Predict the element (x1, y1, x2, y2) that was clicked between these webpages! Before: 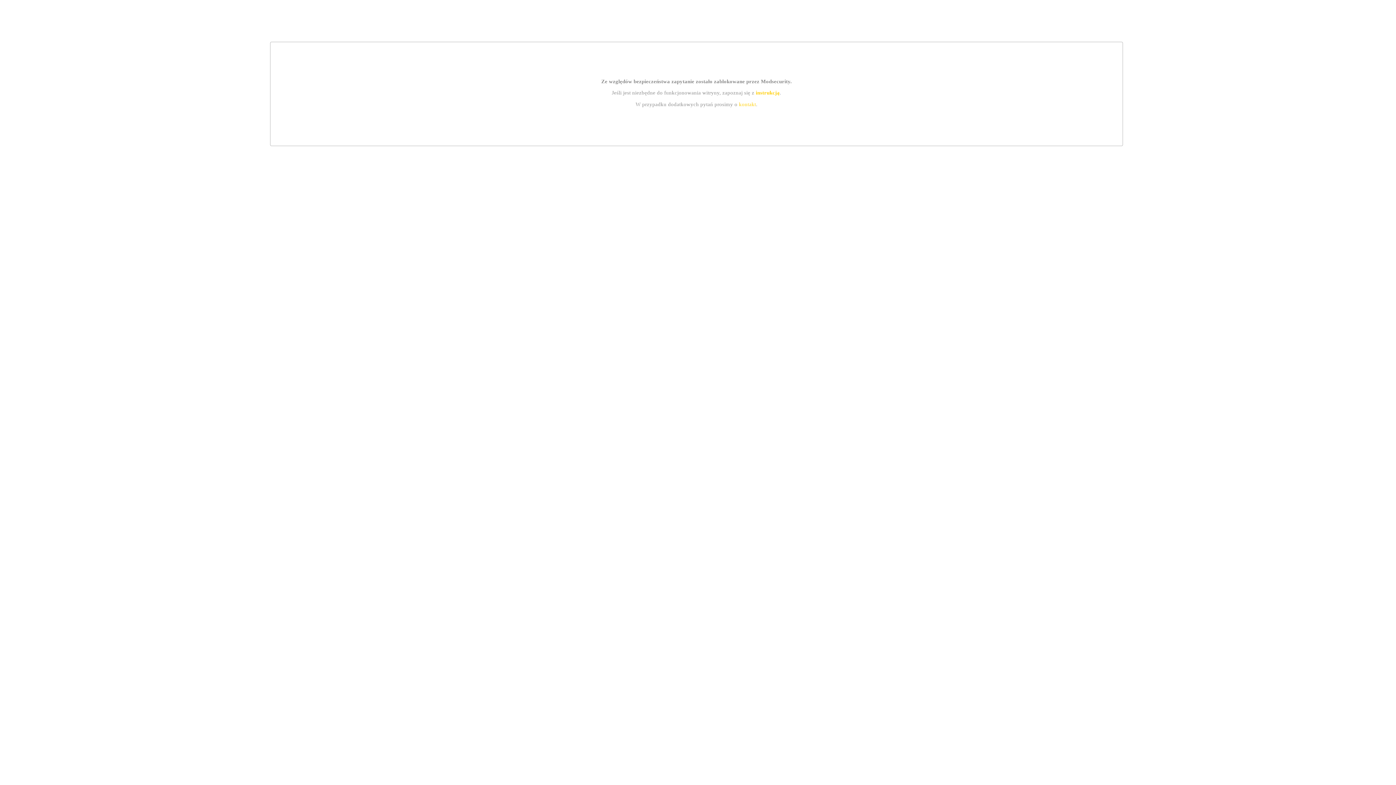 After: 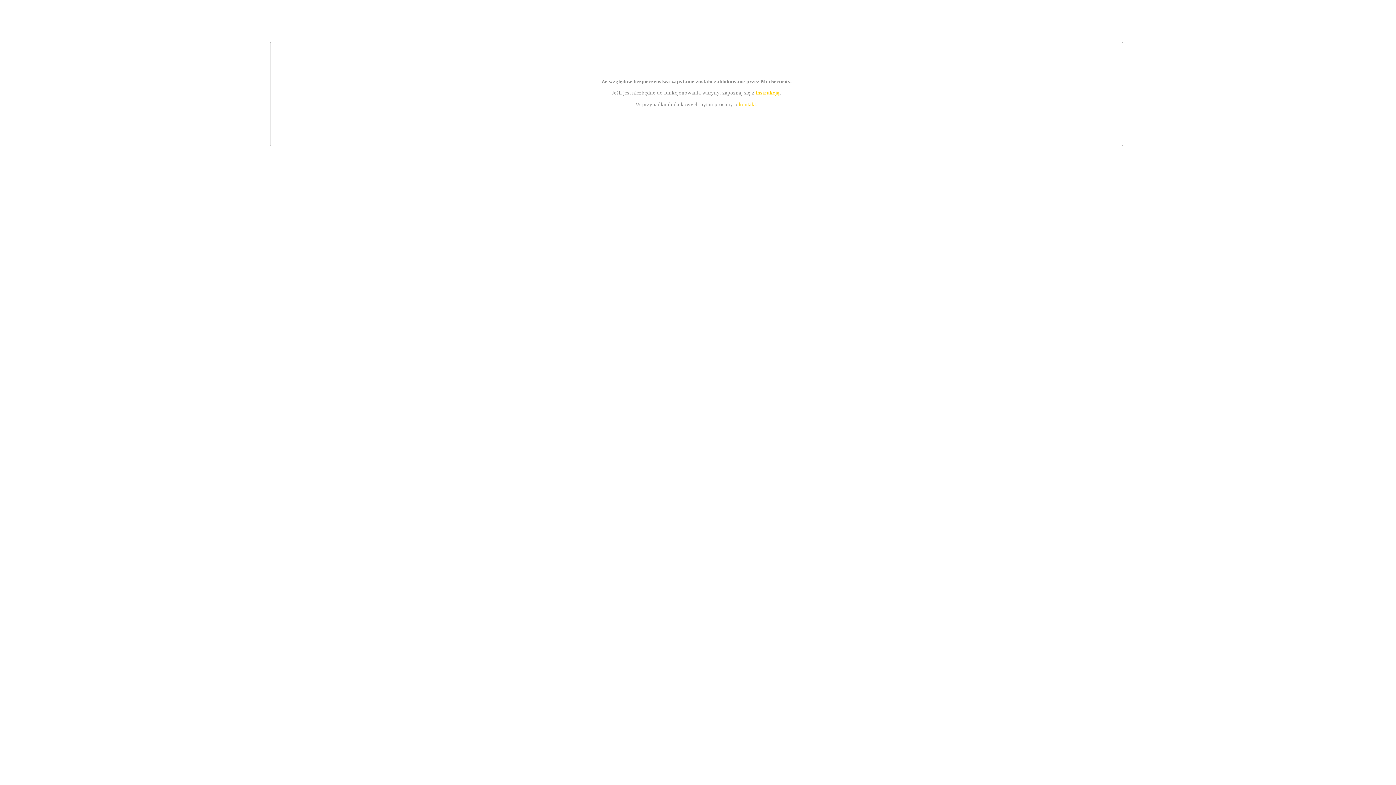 Action: bbox: (739, 101, 756, 107) label: kontakt